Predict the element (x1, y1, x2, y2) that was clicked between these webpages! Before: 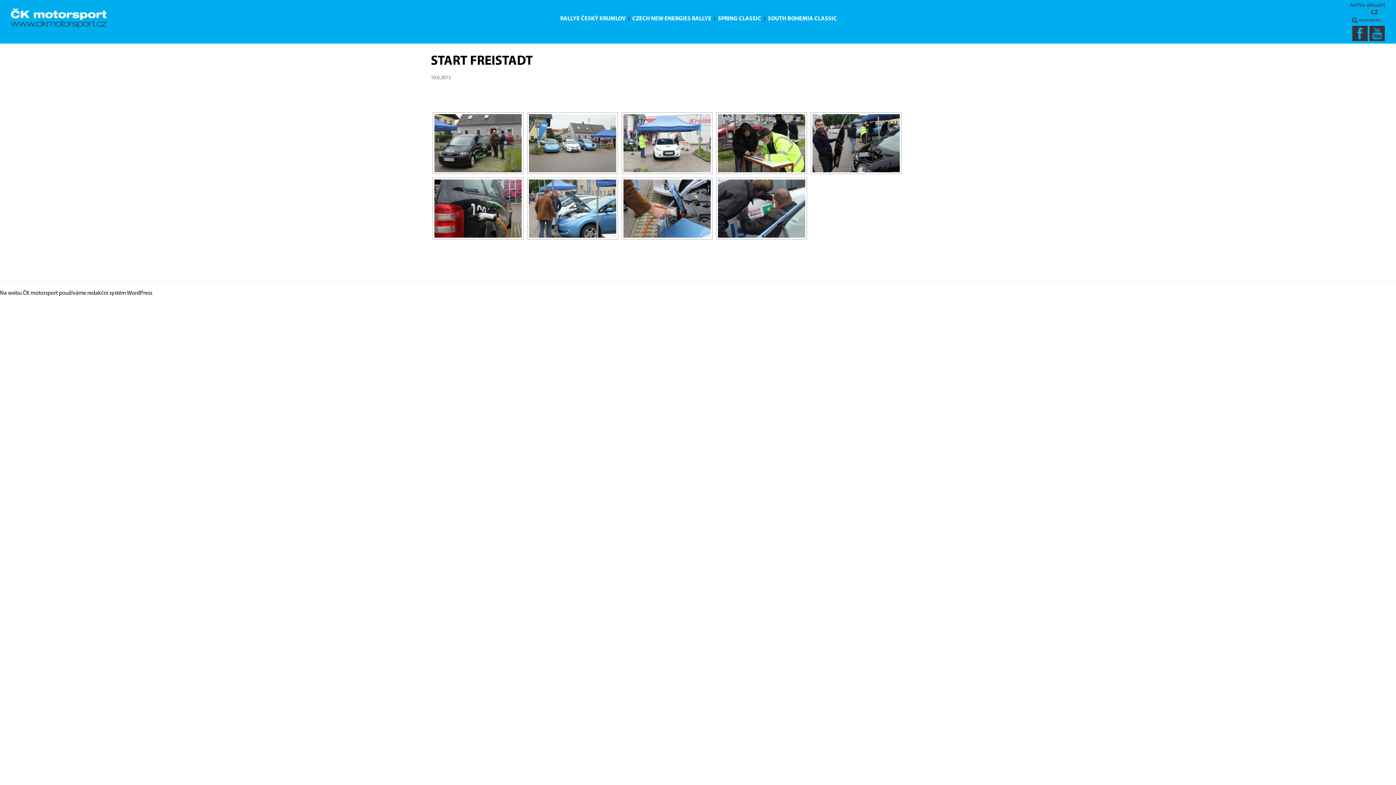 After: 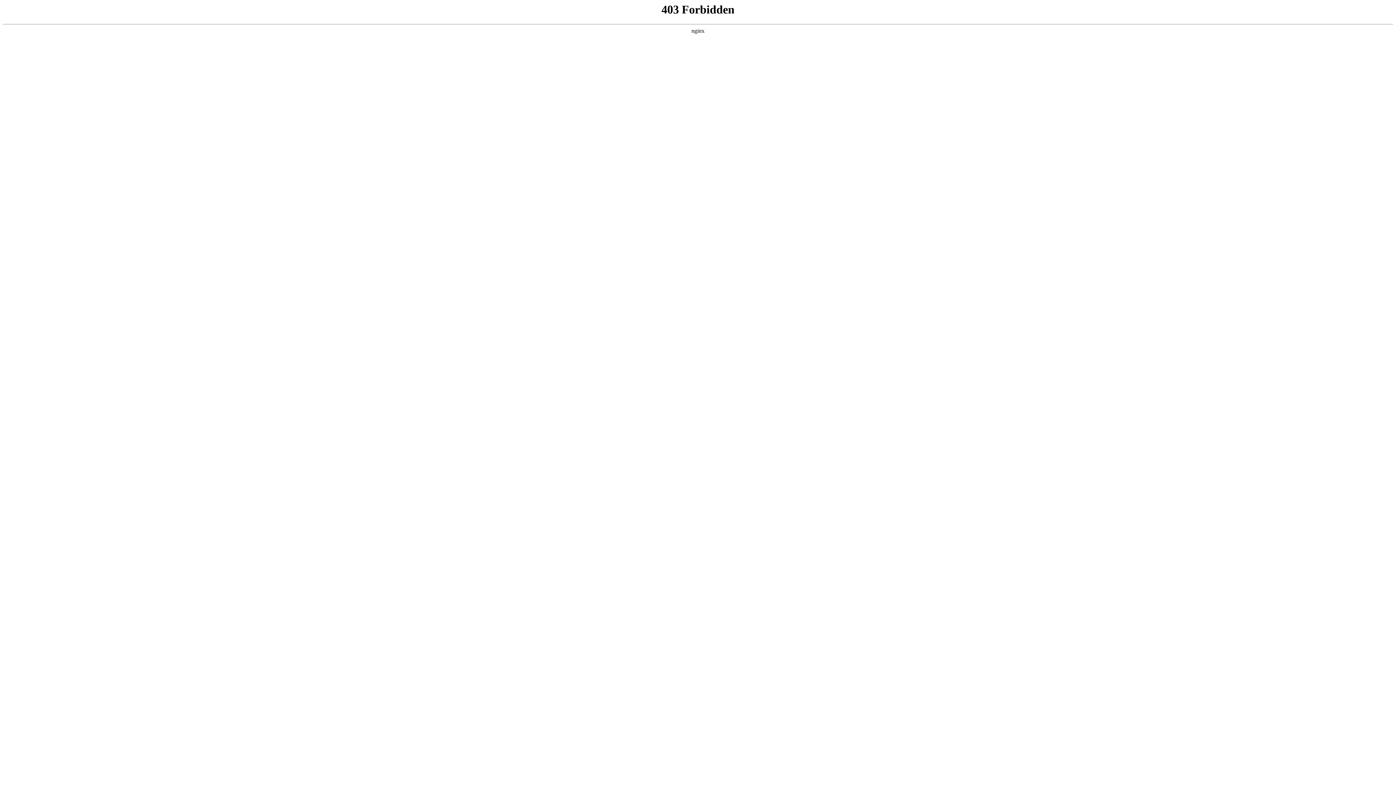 Action: bbox: (126, 290, 152, 296) label: WordPress